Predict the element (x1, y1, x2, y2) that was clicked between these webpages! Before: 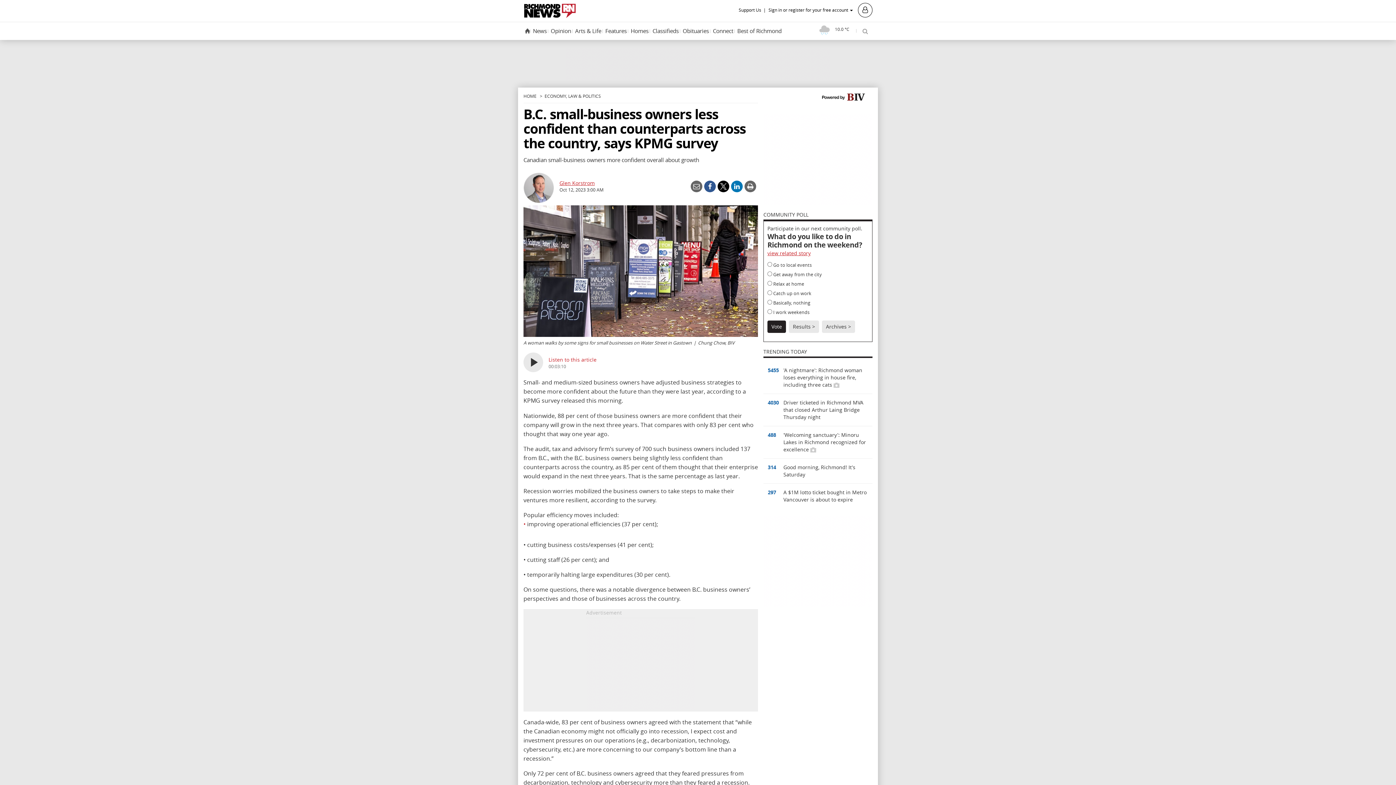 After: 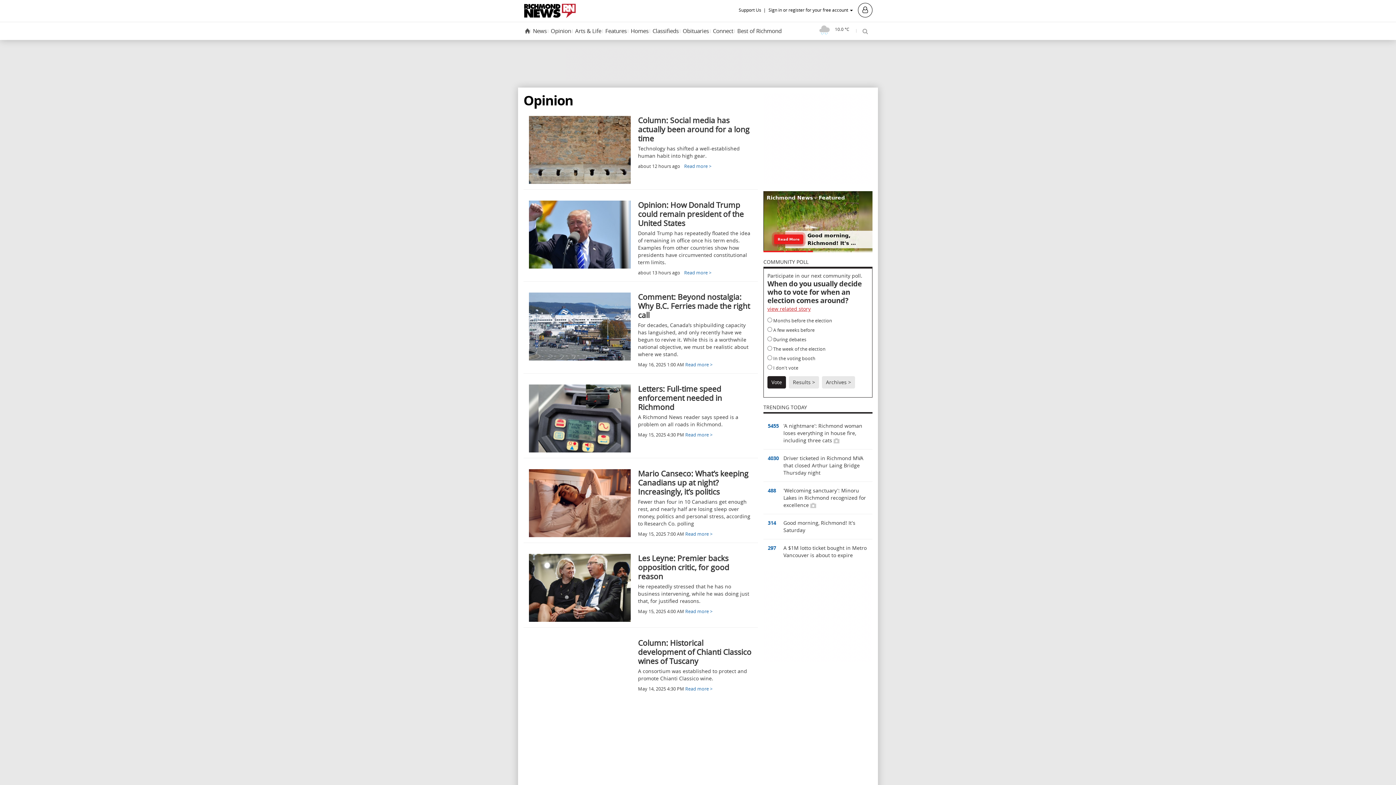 Action: bbox: (549, 24, 572, 38) label: Opinion